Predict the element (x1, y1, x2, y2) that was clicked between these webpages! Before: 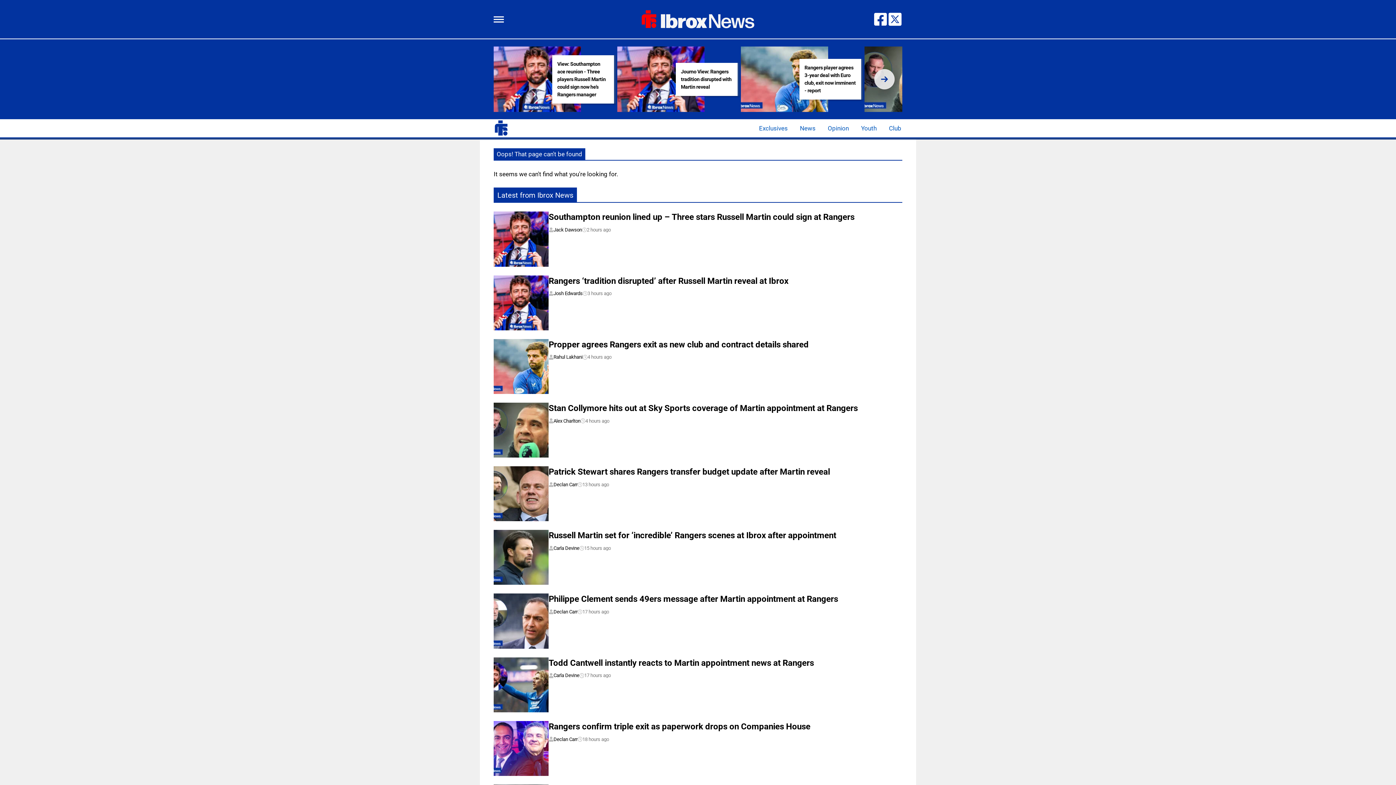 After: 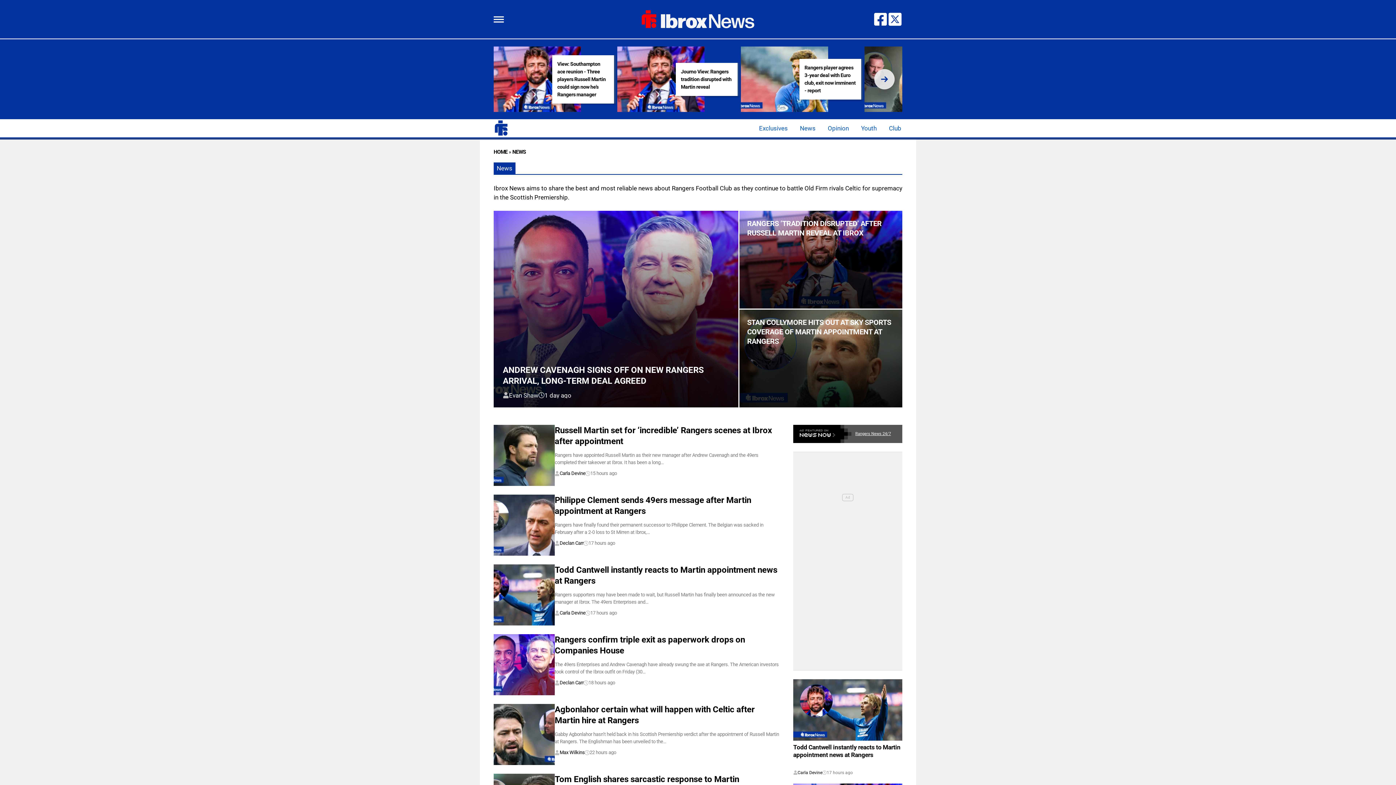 Action: bbox: (794, 119, 821, 137) label: News